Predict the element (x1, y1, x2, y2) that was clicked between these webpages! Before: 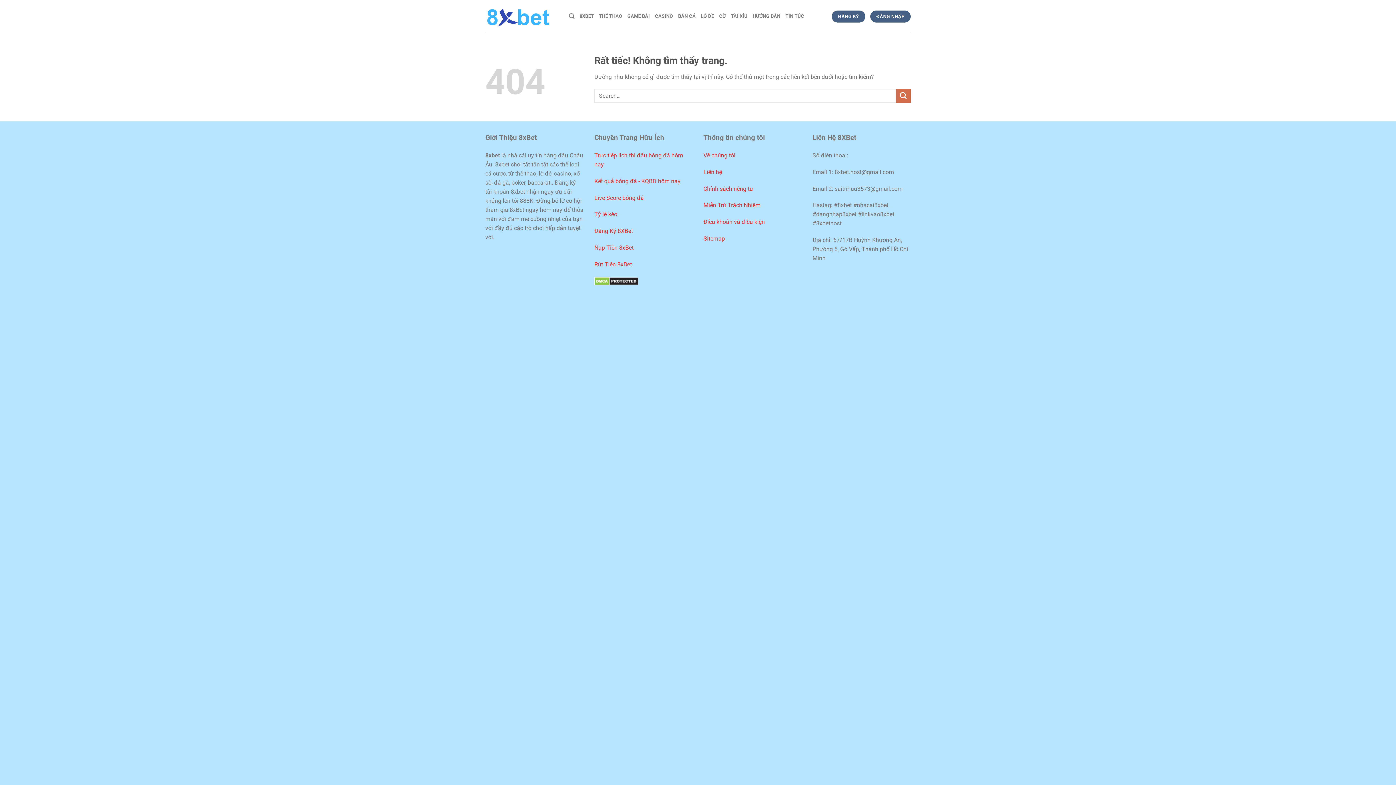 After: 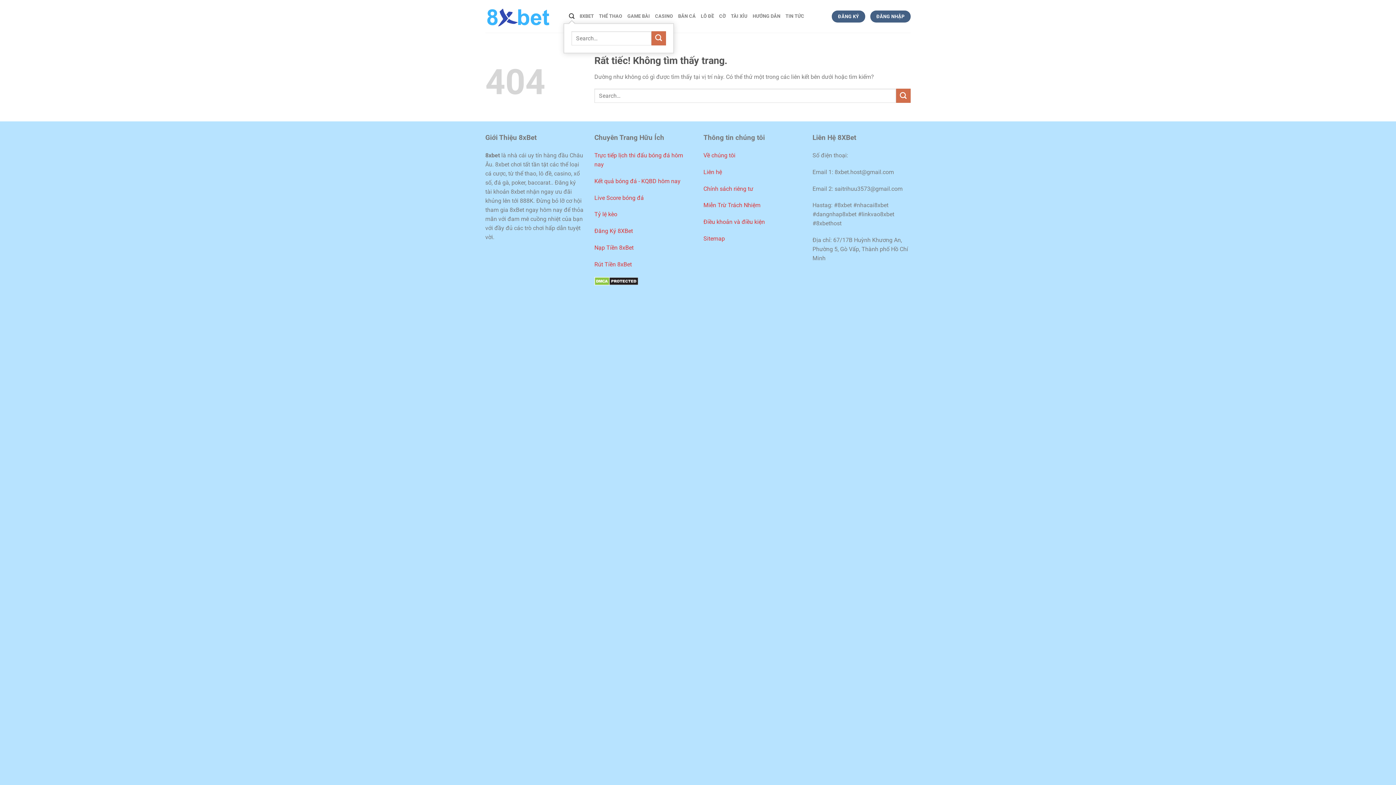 Action: bbox: (569, 9, 574, 23) label: Search